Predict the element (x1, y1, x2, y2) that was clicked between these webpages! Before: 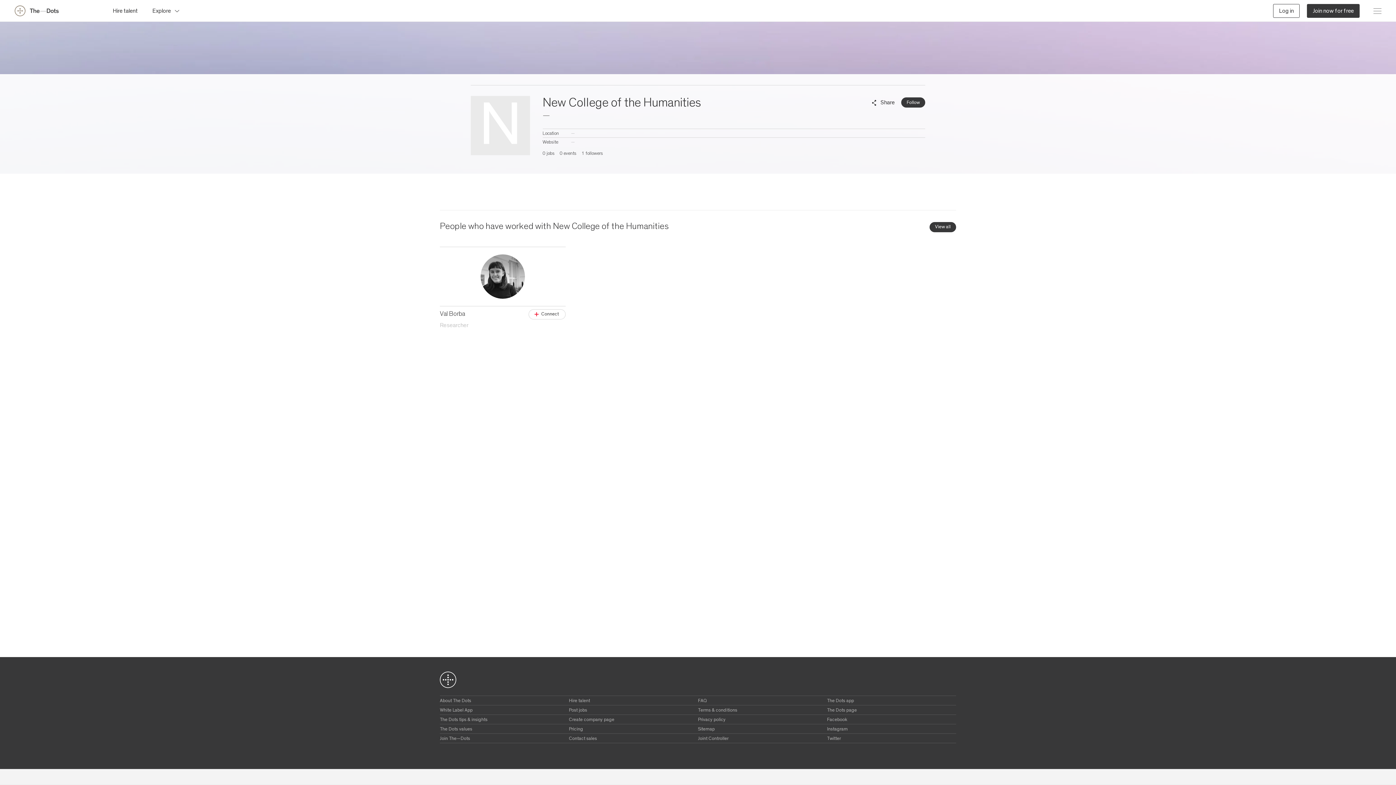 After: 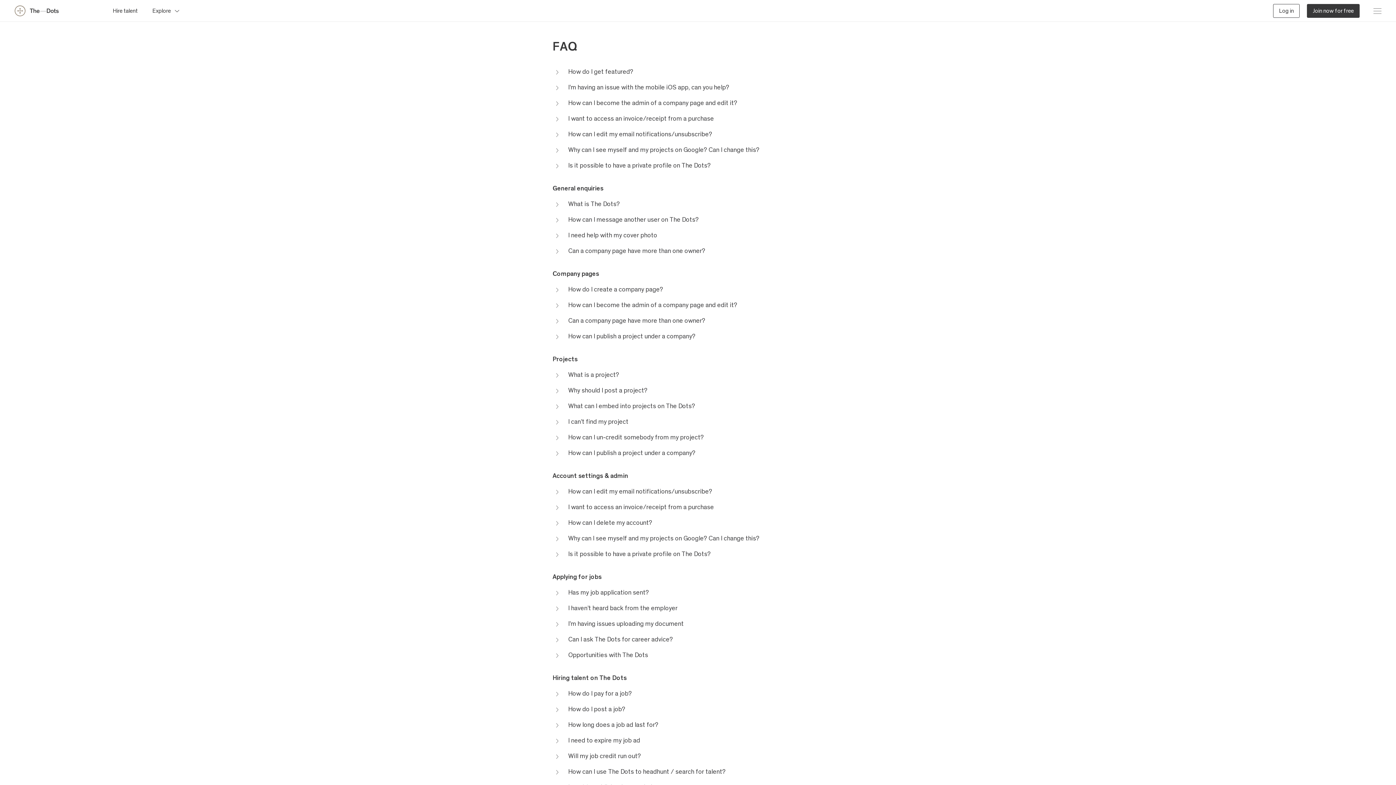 Action: label: FAQ bbox: (698, 698, 707, 703)